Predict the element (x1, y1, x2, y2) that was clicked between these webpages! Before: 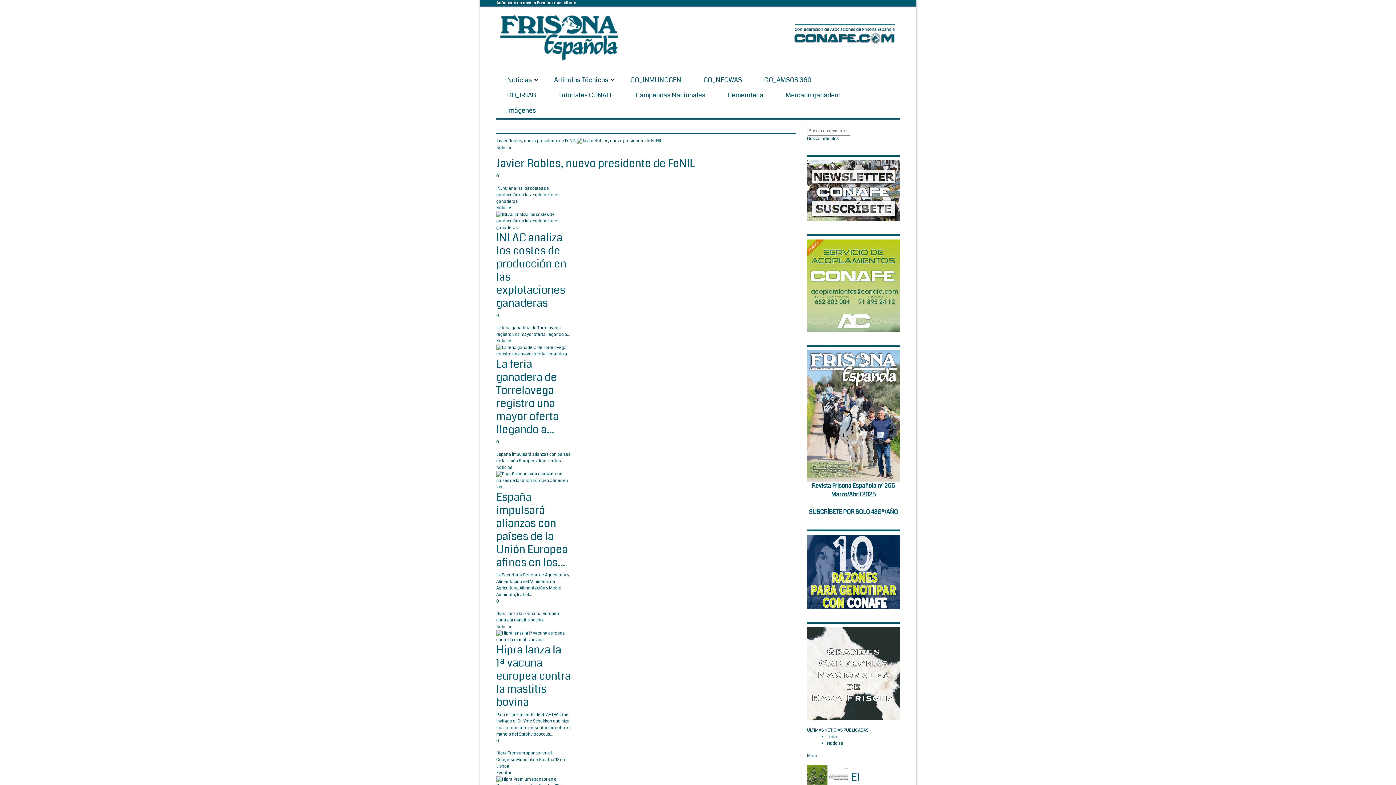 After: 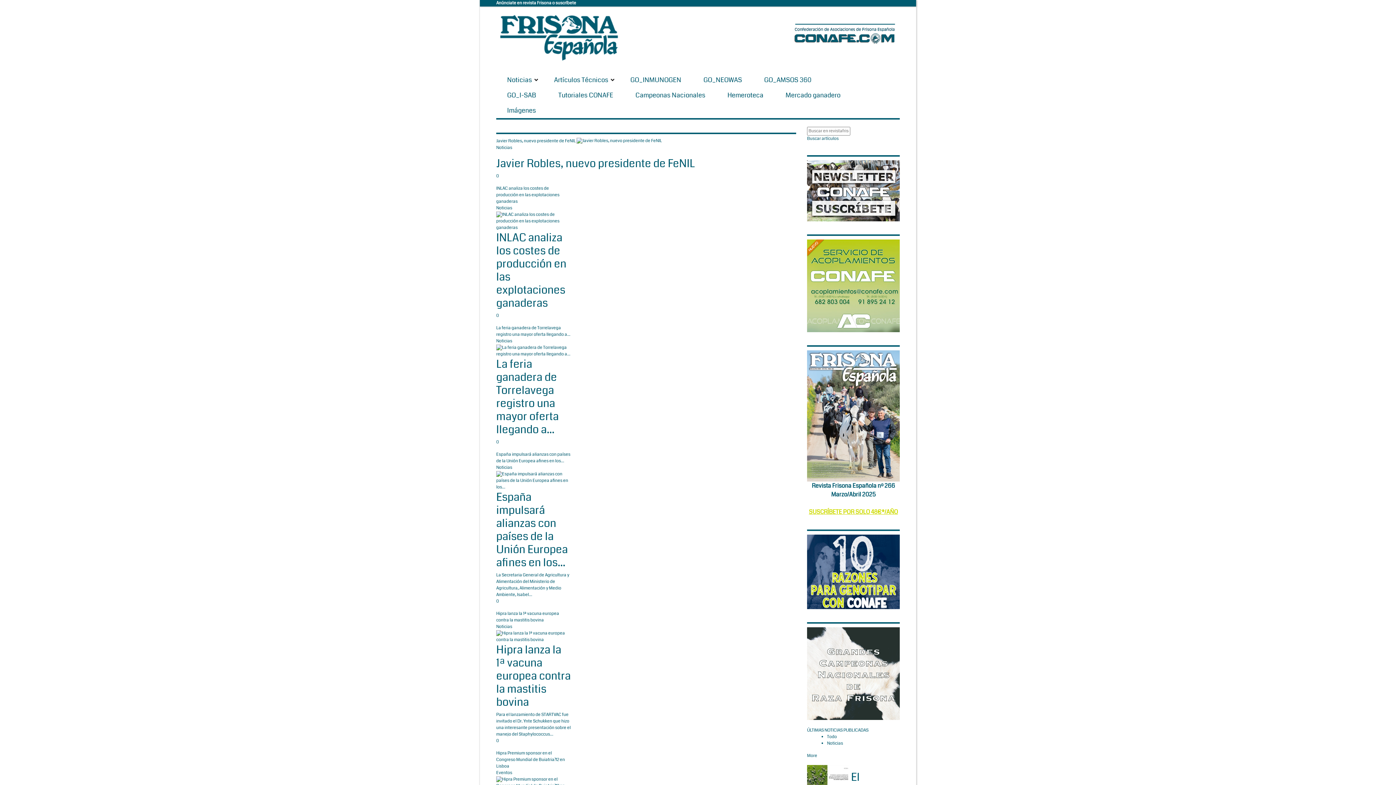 Action: bbox: (809, 507, 898, 516) label: SUSCRÍBETE POR SOLO 48€*/AÑO